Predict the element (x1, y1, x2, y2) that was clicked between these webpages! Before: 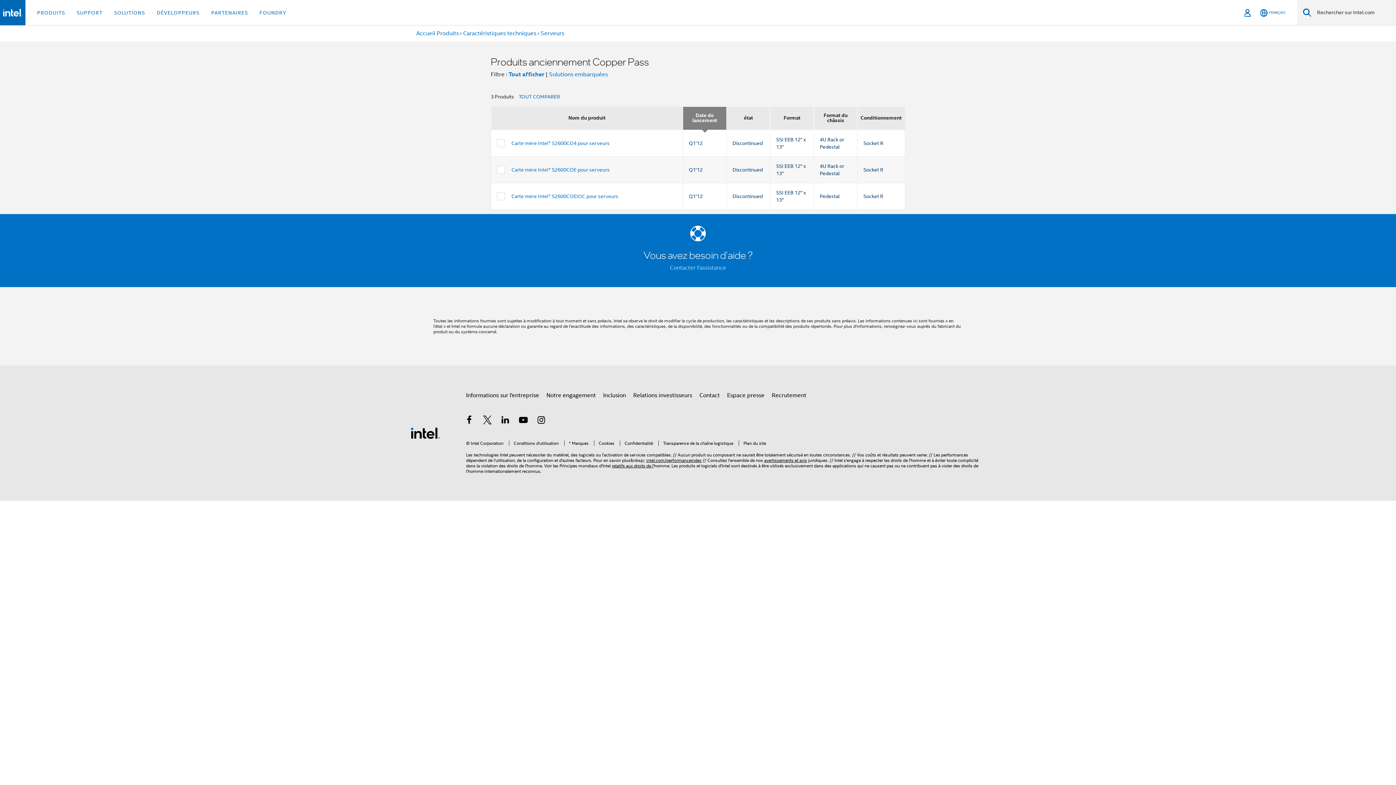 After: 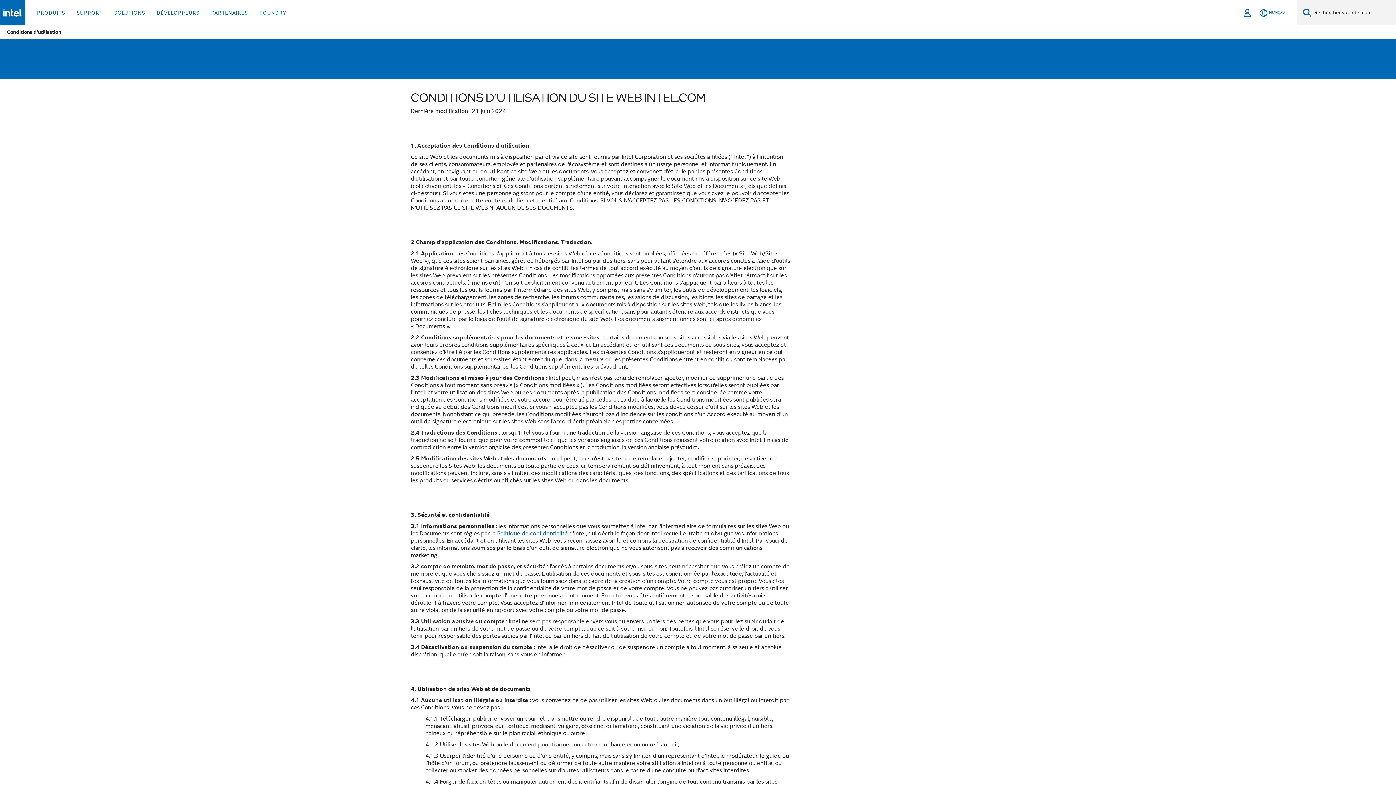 Action: bbox: (509, 440, 558, 446) label: Conditions d'utilisation